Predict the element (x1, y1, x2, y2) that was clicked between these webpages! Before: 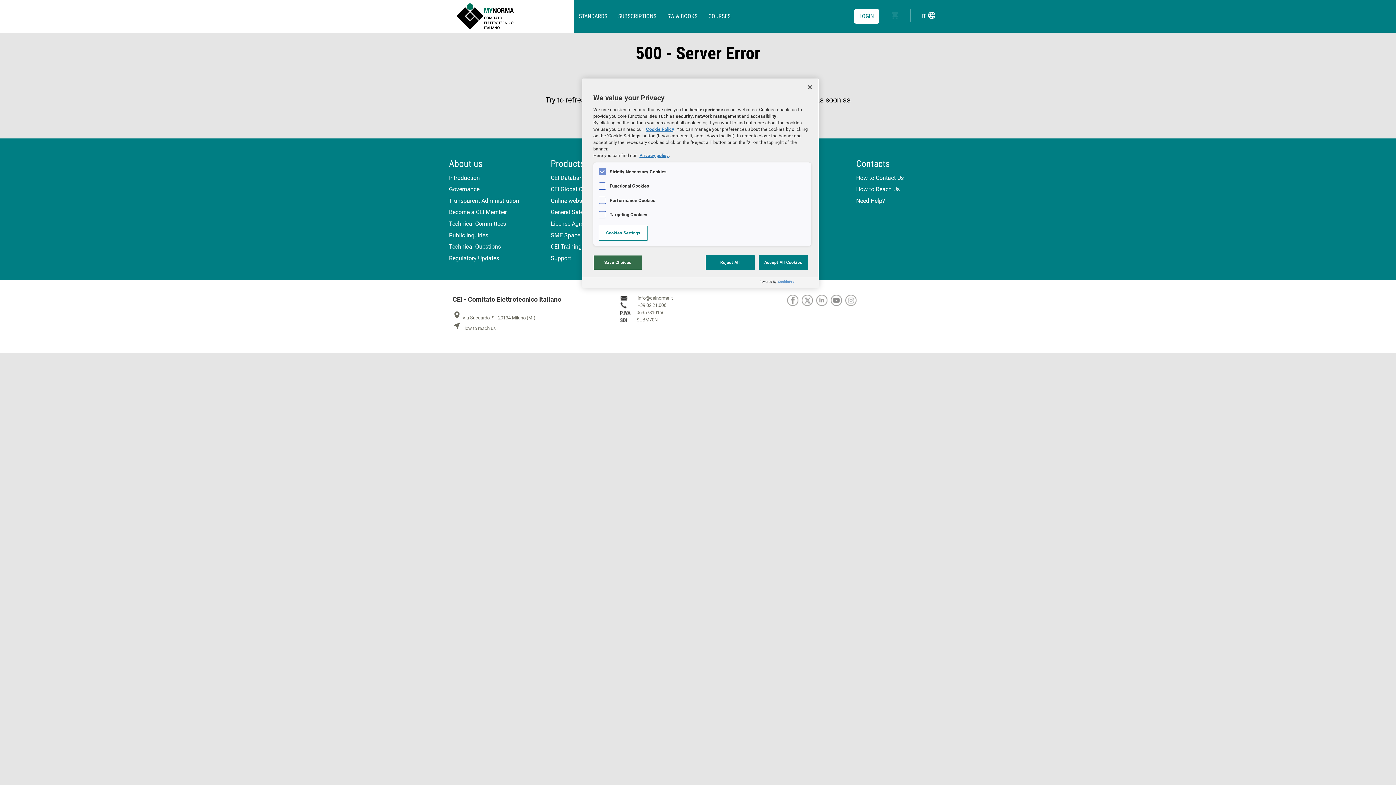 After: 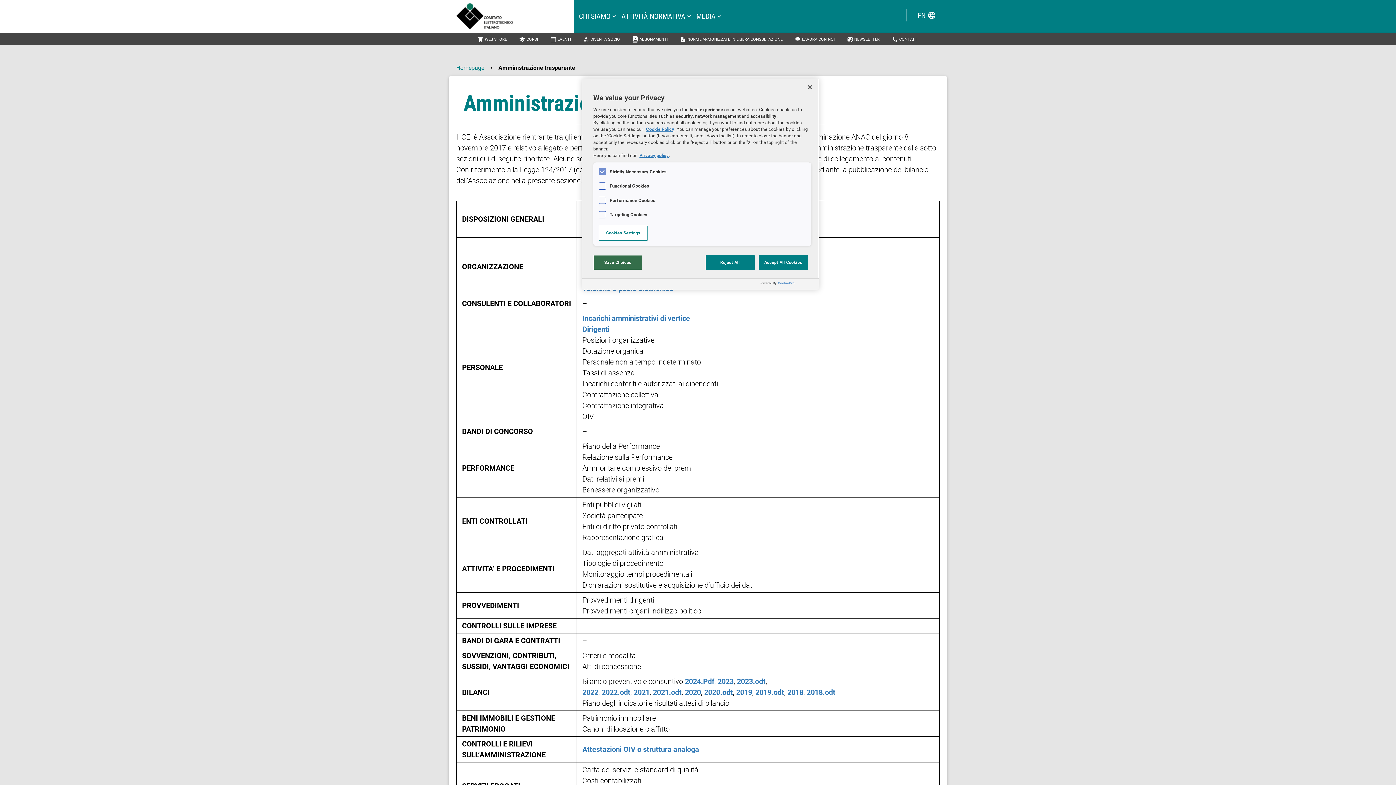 Action: label: Transparent Administration bbox: (449, 197, 540, 205)